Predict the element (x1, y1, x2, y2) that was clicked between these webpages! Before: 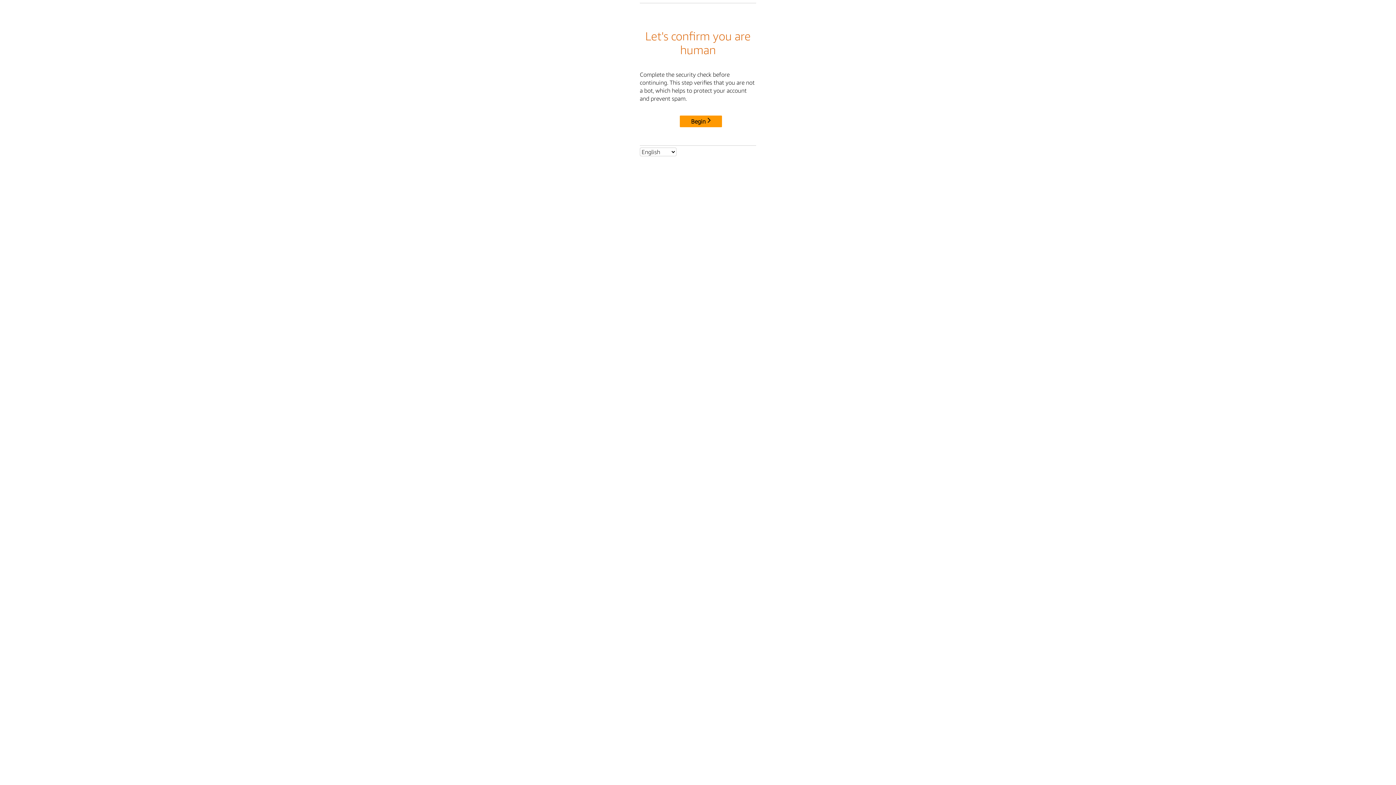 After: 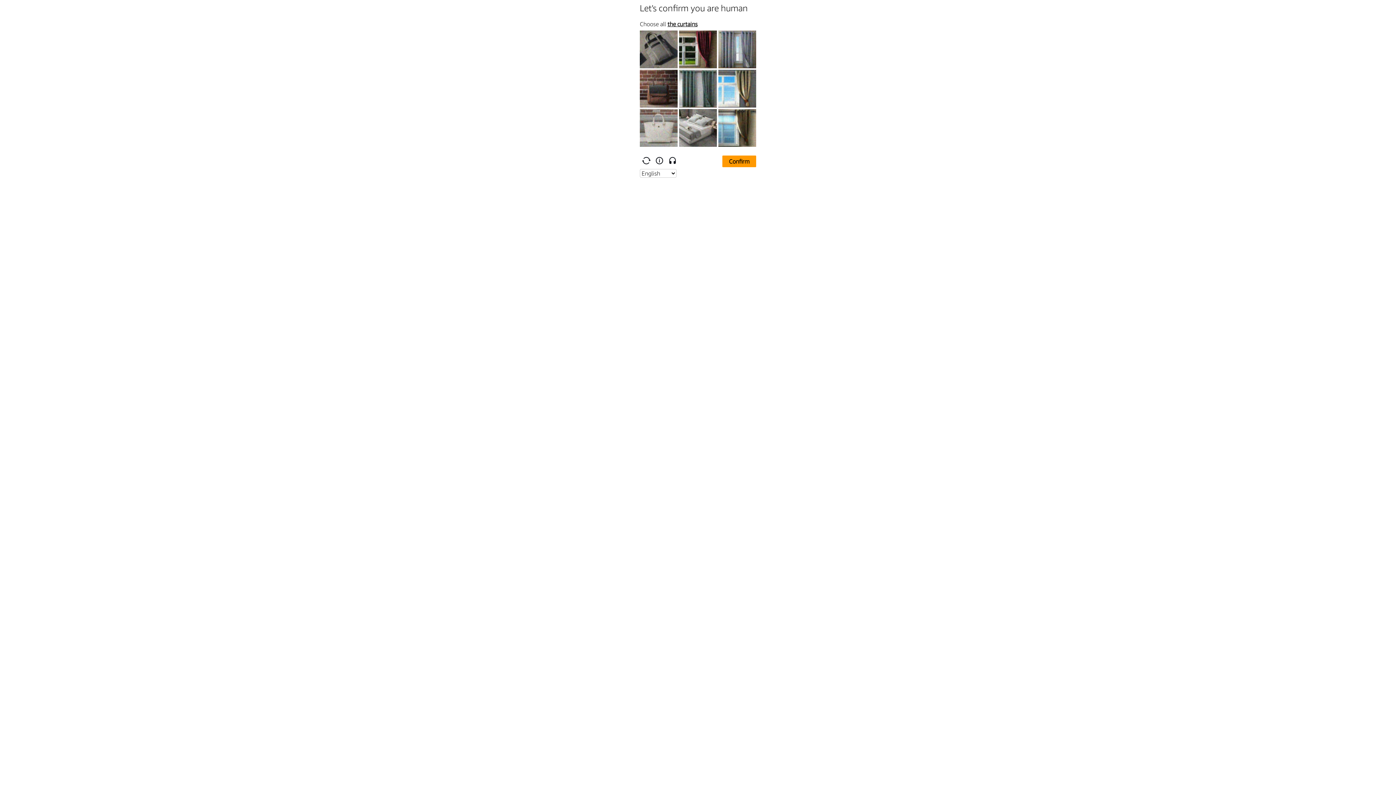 Action: label: Begin bbox: (680, 115, 722, 127)